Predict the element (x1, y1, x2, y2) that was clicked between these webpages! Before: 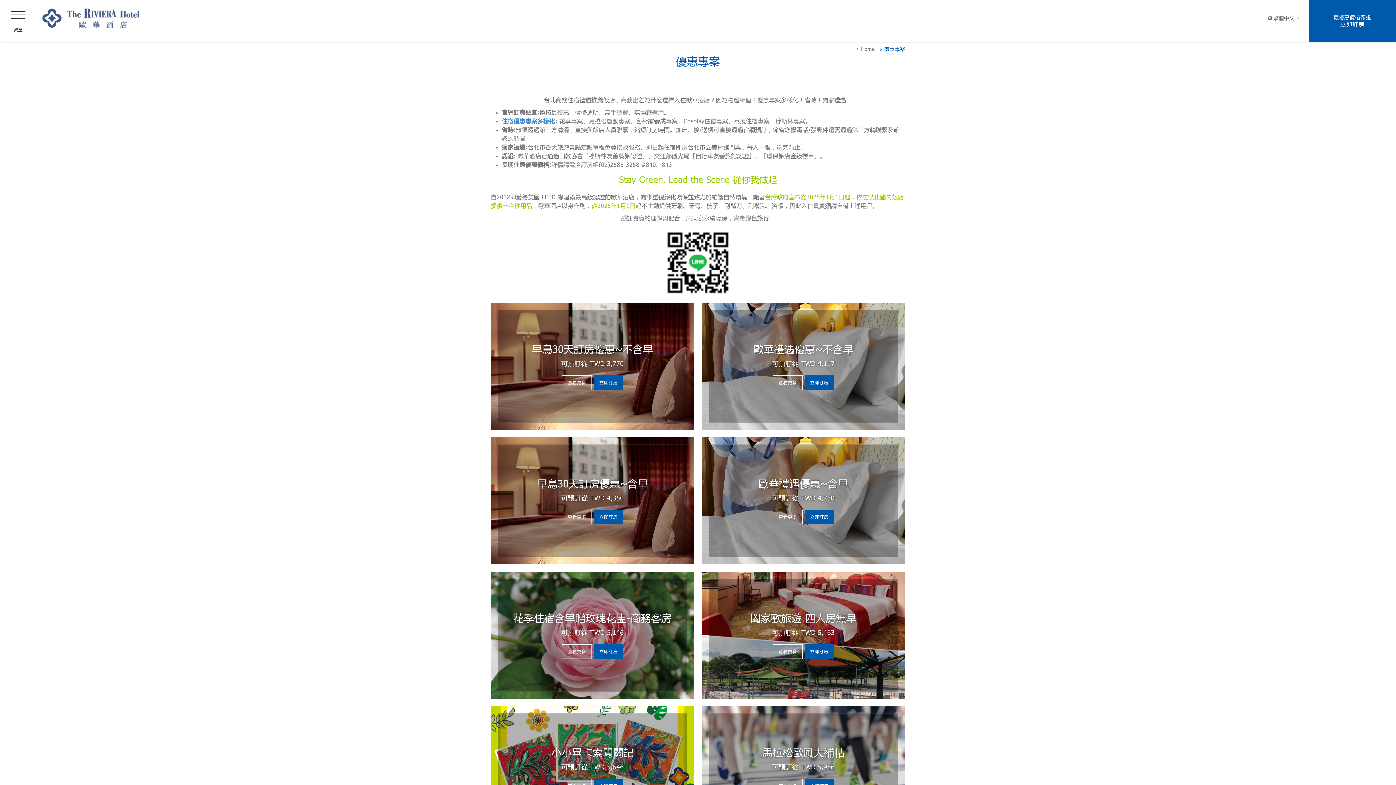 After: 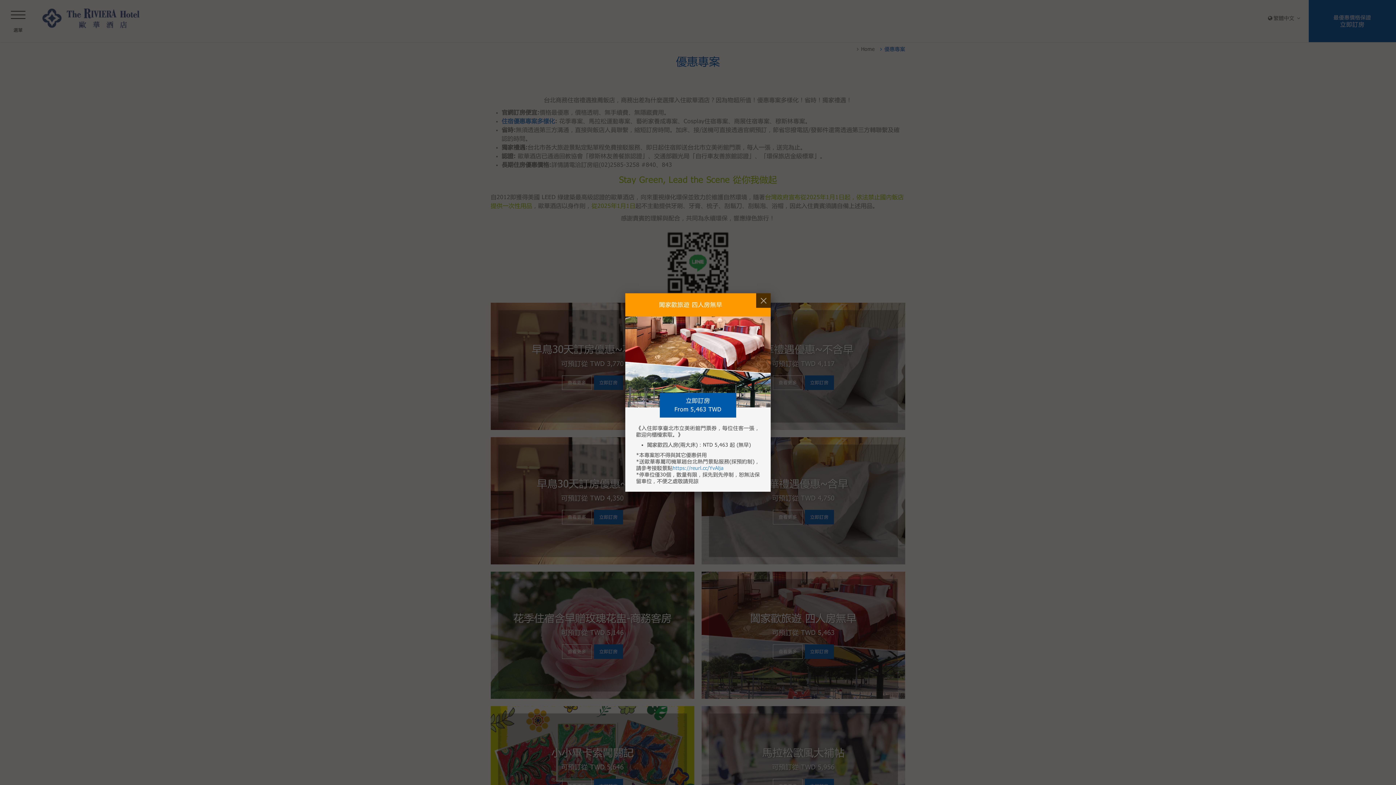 Action: bbox: (750, 612, 856, 625) label: 闔家歡旅遊 四人房無早